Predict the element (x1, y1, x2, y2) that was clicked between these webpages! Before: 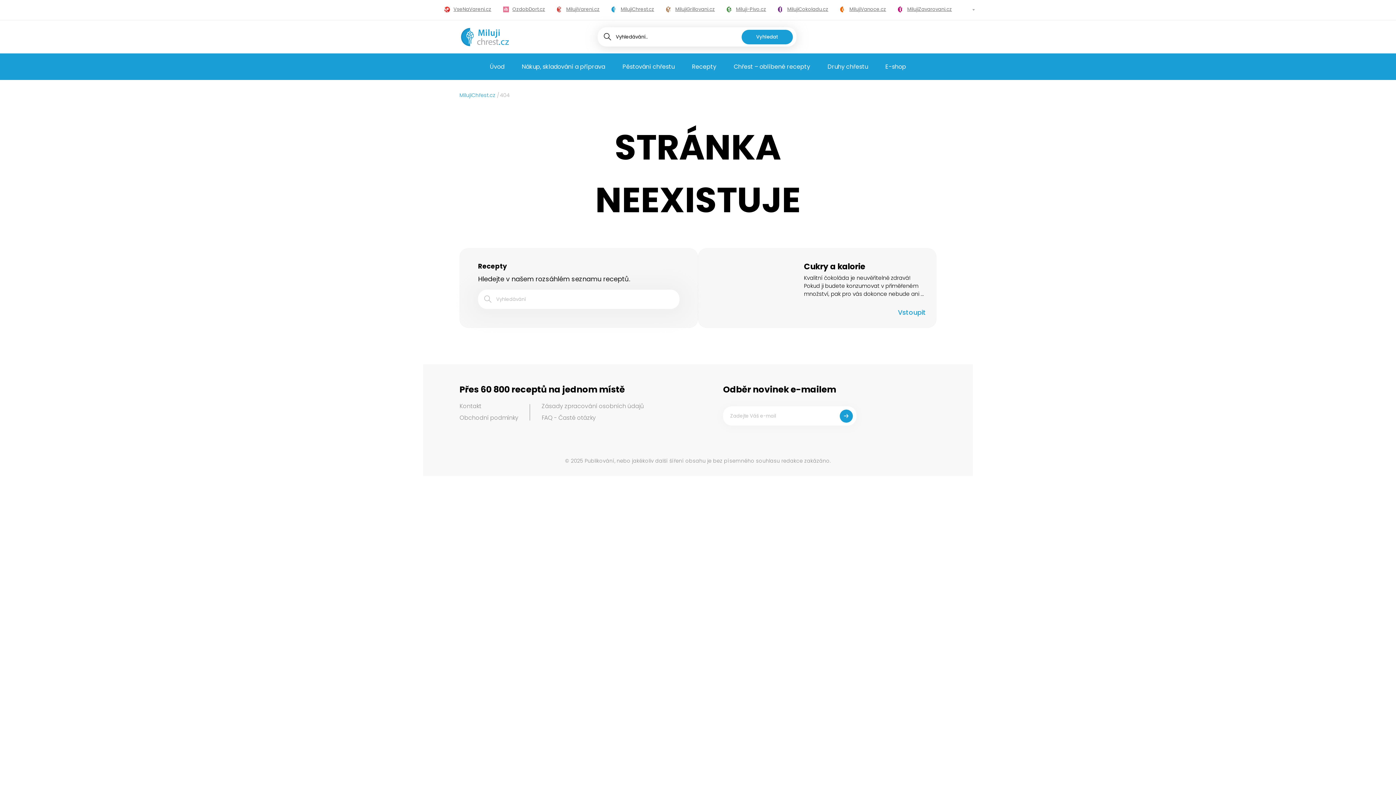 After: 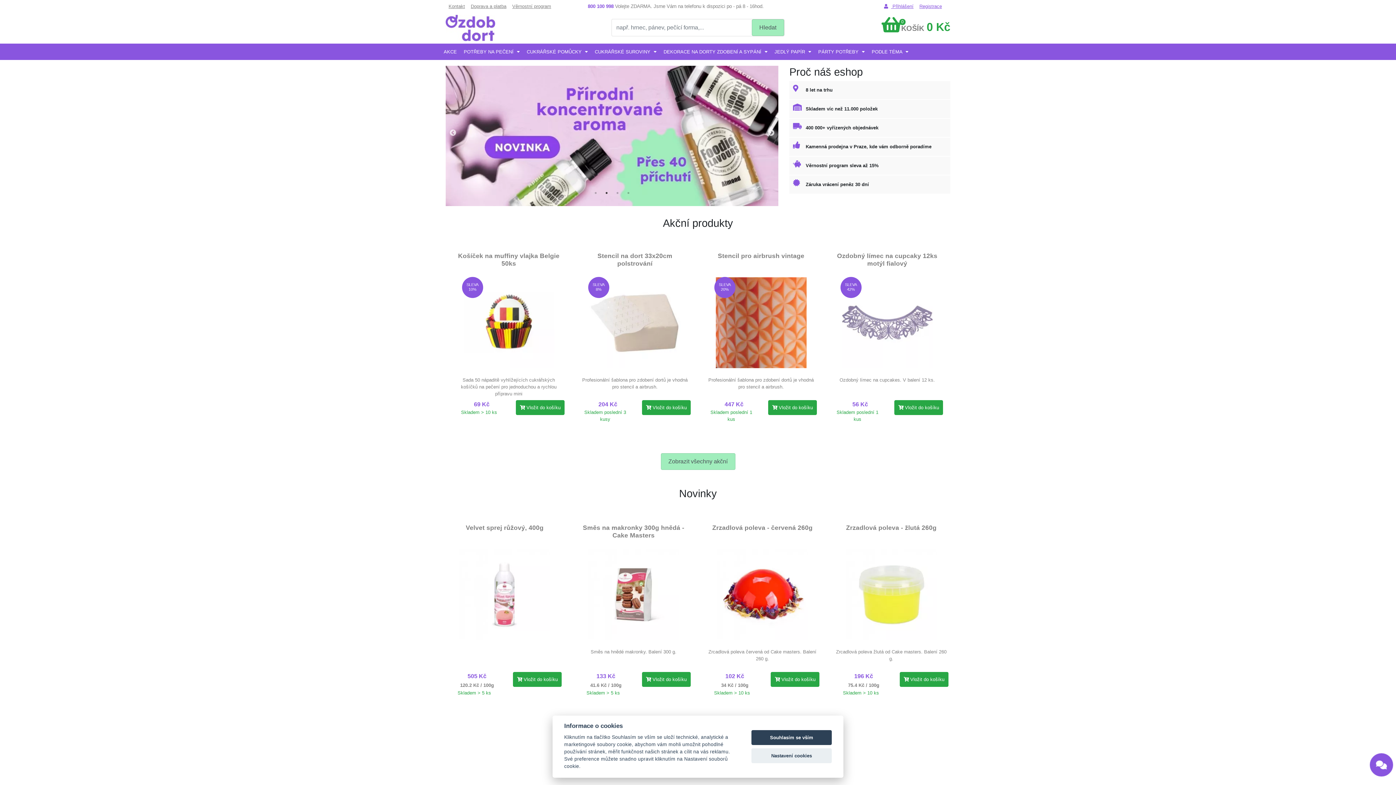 Action: label: OzdobDort.cz bbox: (497, 0, 551, 18)